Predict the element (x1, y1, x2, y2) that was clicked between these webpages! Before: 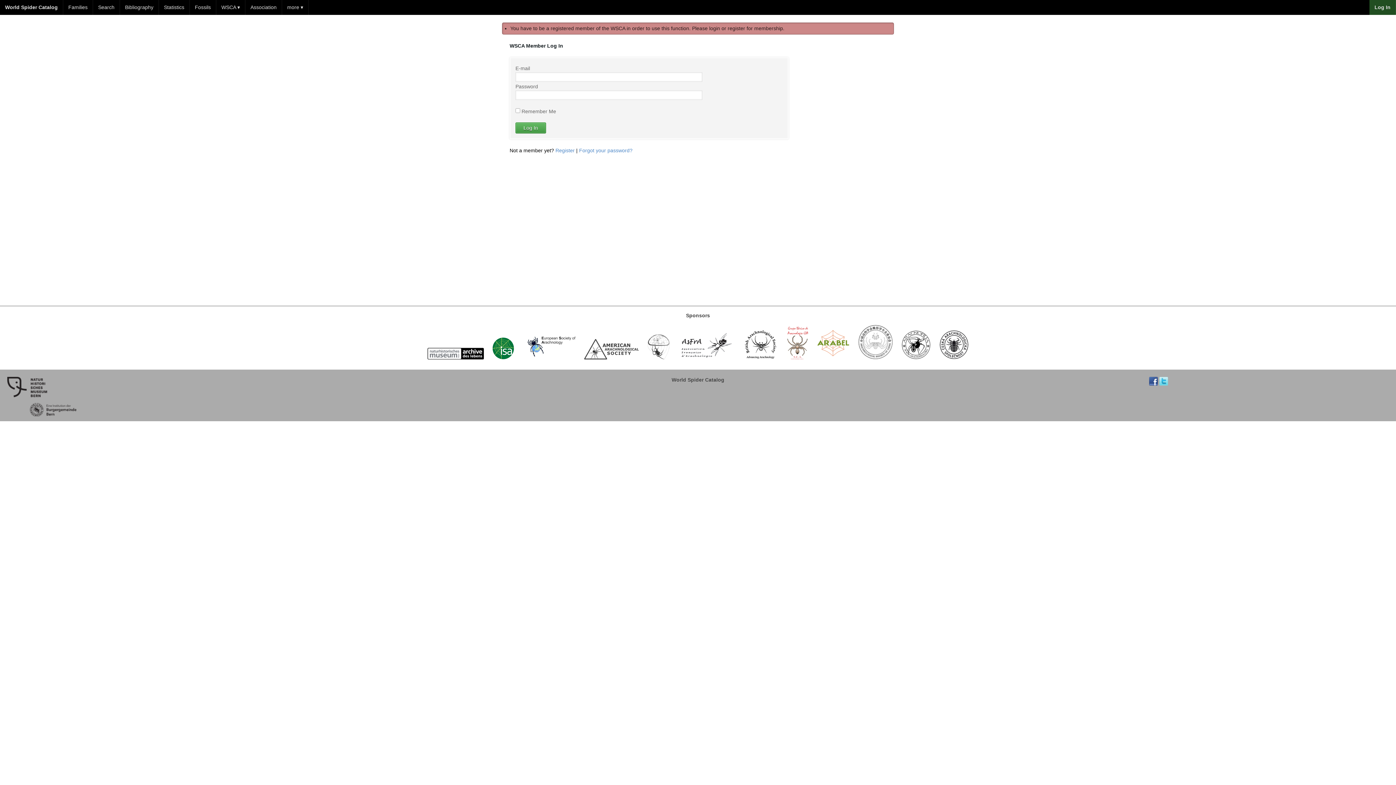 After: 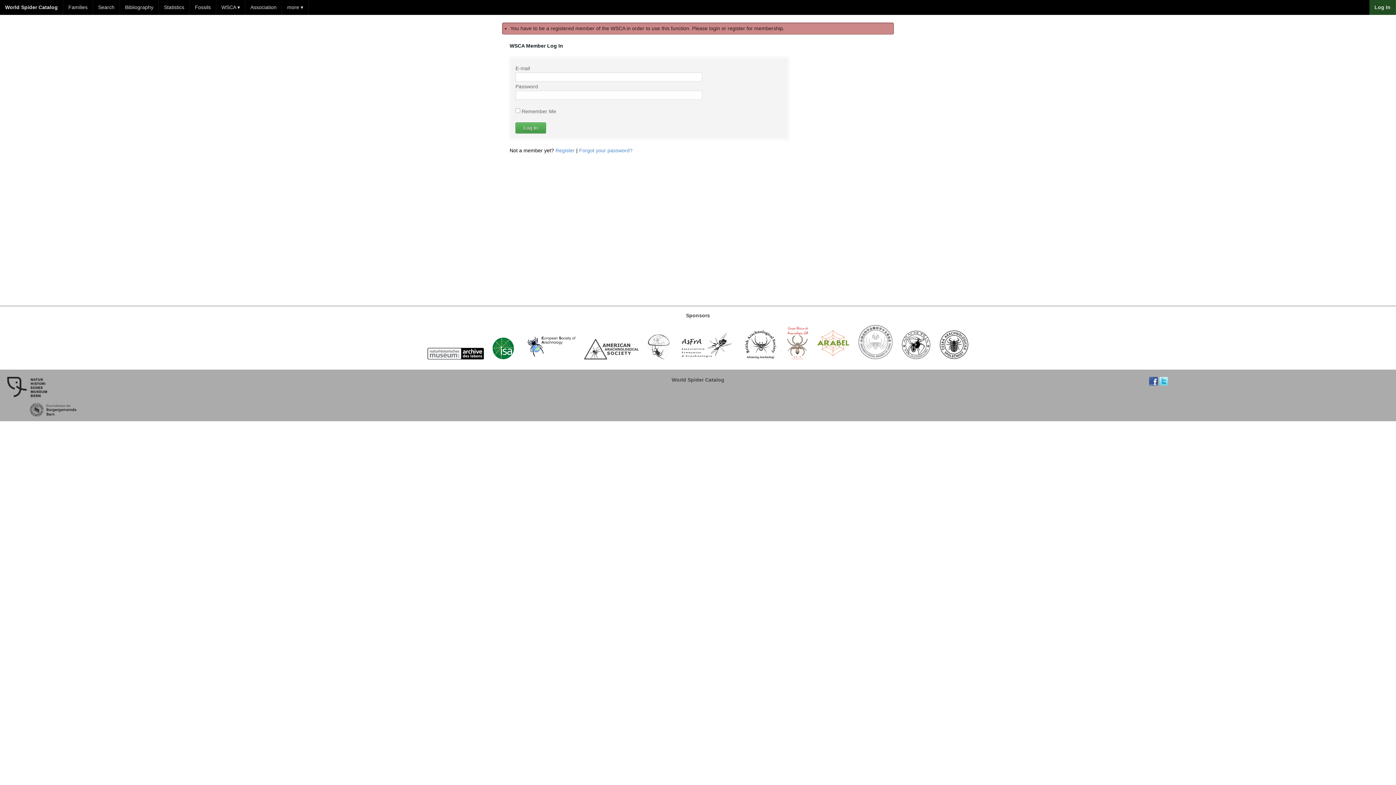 Action: bbox: (423, 358, 487, 364)